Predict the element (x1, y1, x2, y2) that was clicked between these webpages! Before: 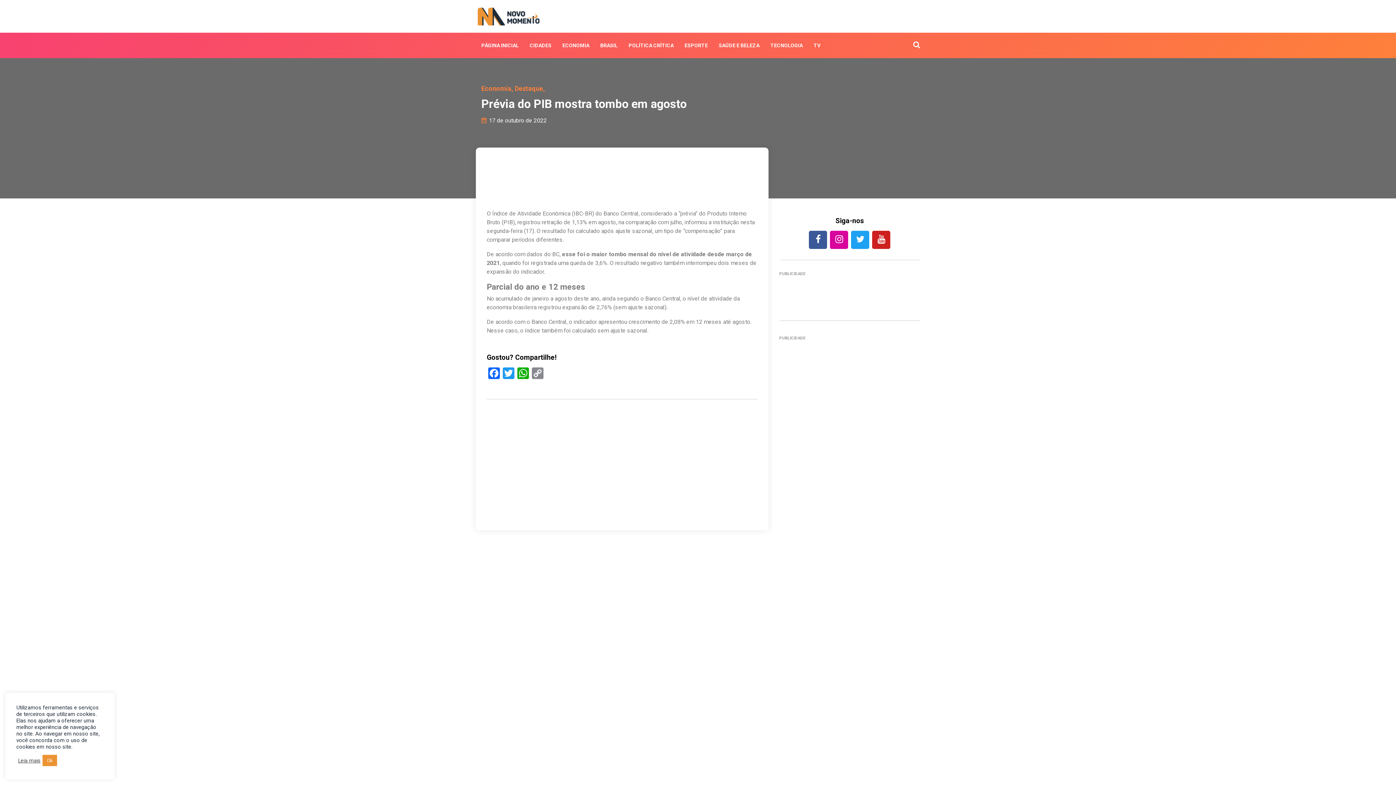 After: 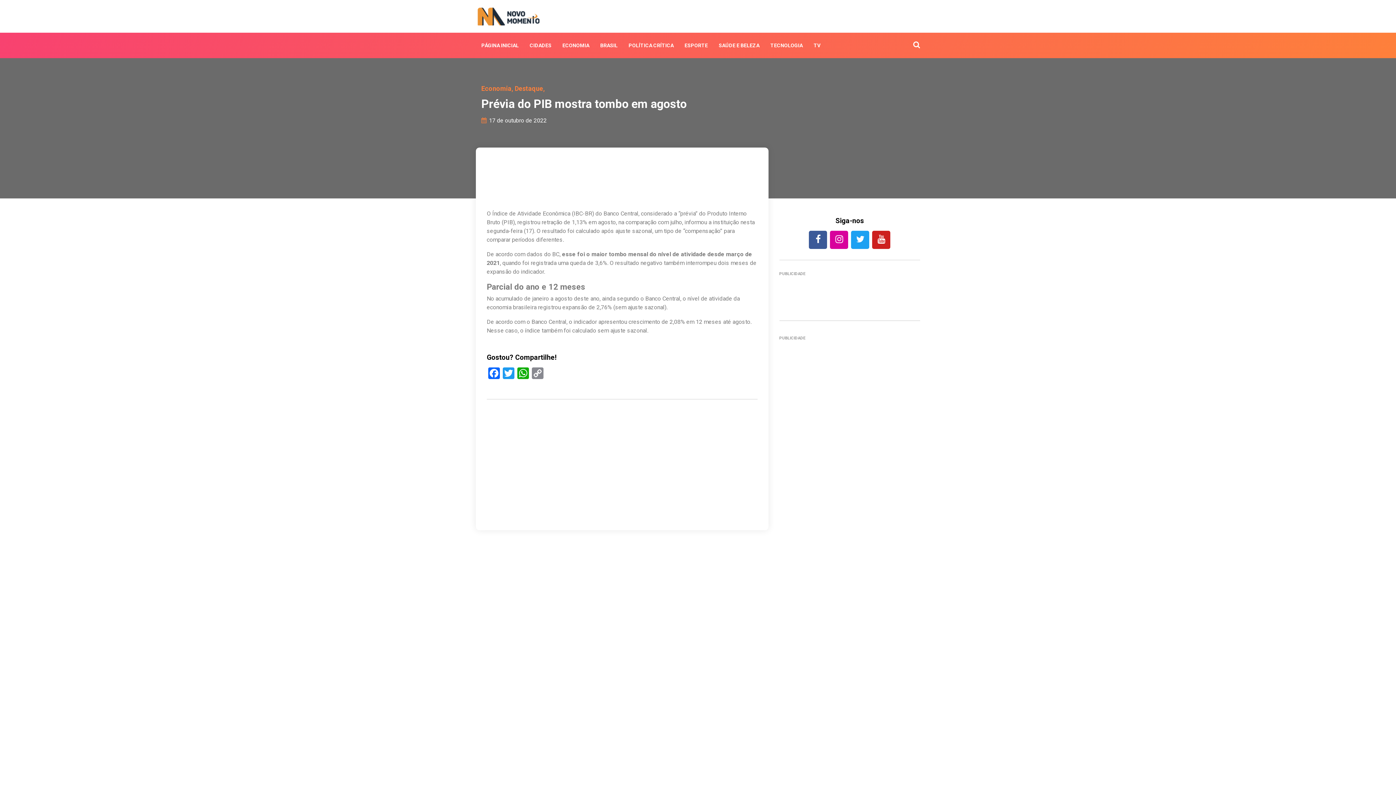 Action: label: Ok bbox: (42, 755, 57, 766)